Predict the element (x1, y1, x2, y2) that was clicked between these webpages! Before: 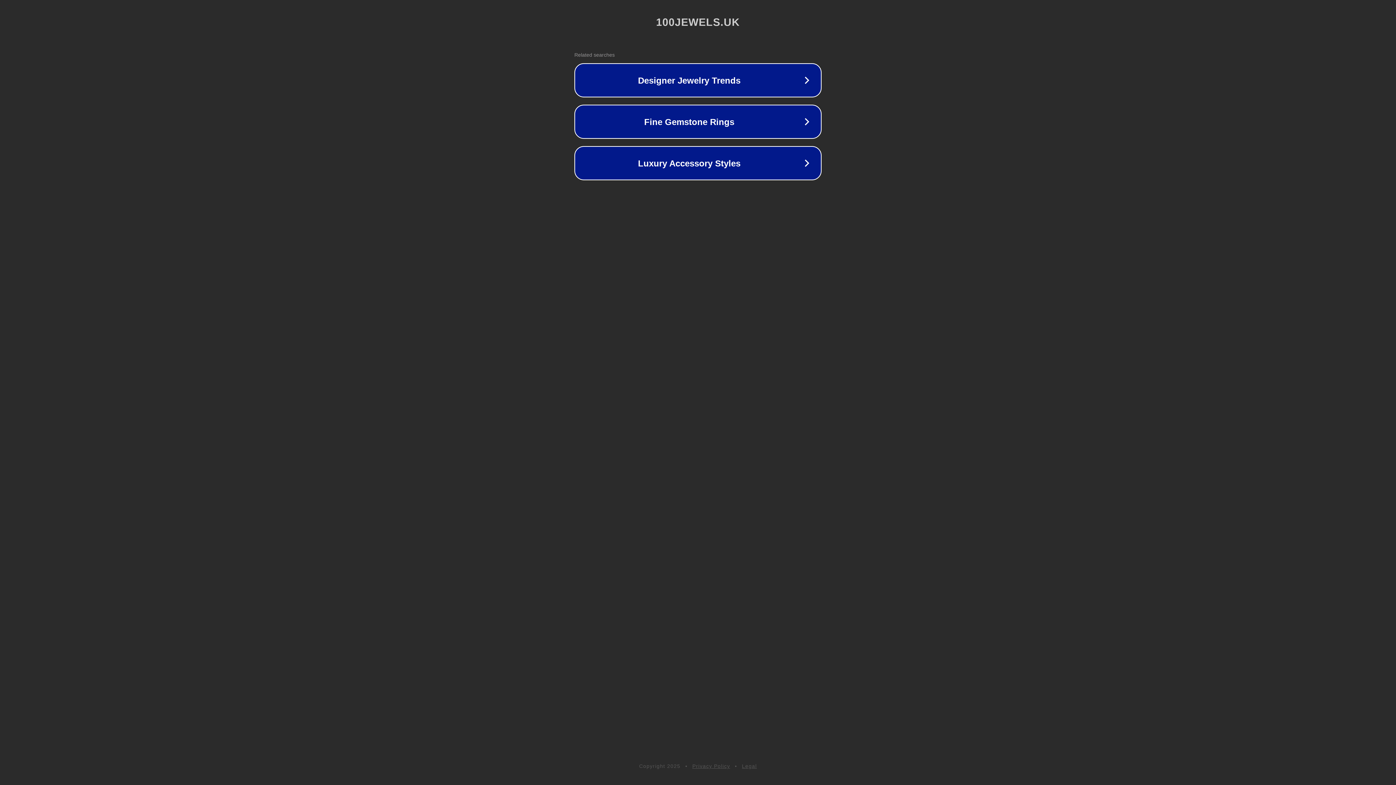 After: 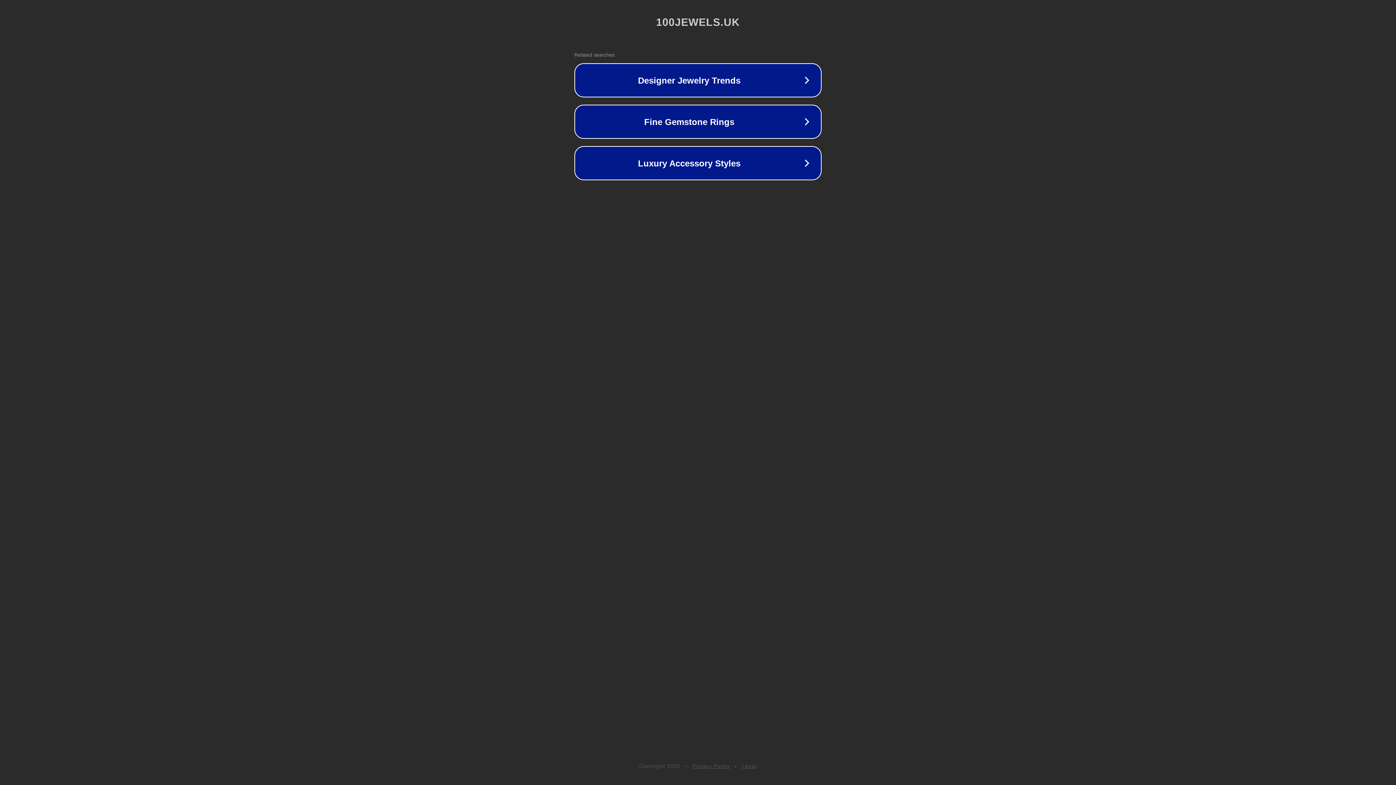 Action: bbox: (692, 763, 730, 769) label: Privacy Policy